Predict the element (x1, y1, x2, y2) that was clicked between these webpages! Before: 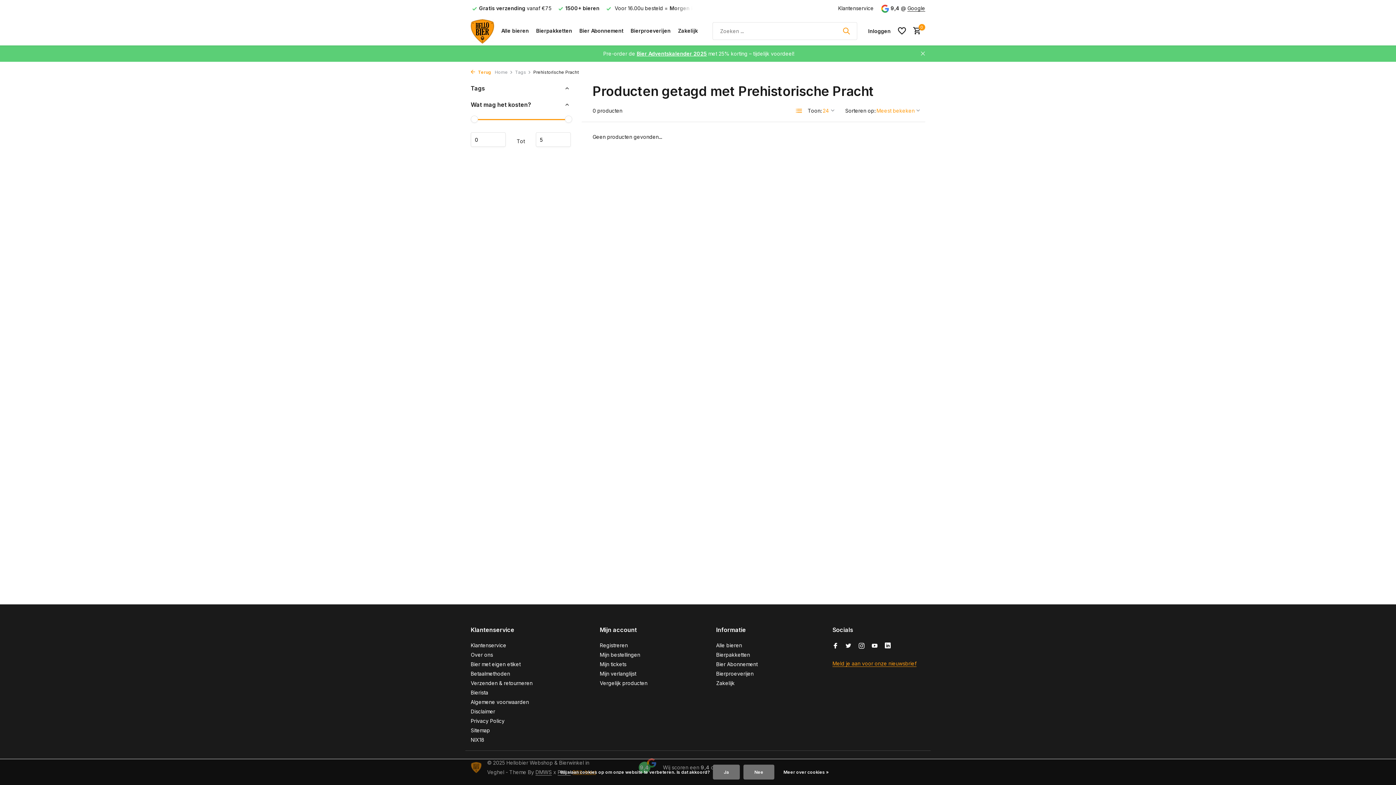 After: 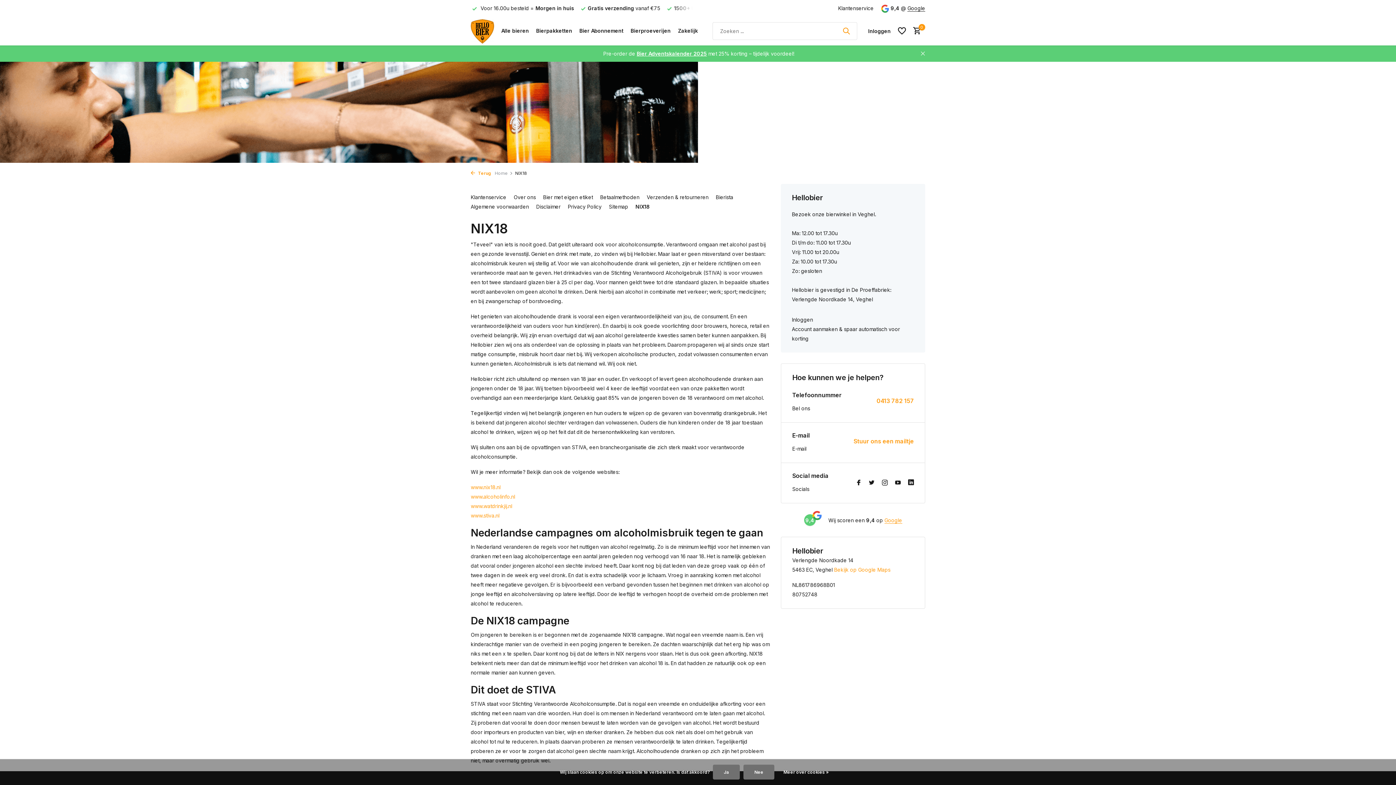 Action: bbox: (470, 737, 484, 743) label: NIX18